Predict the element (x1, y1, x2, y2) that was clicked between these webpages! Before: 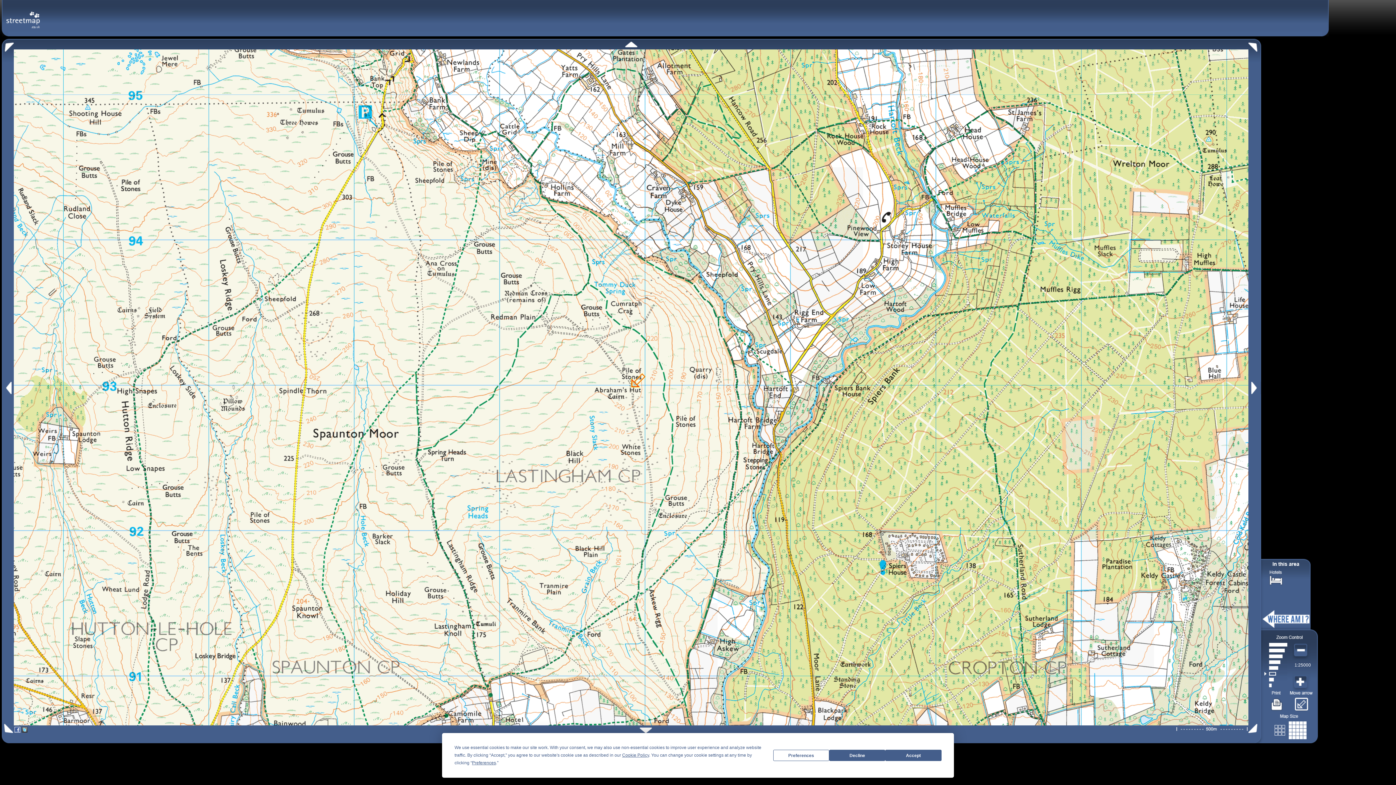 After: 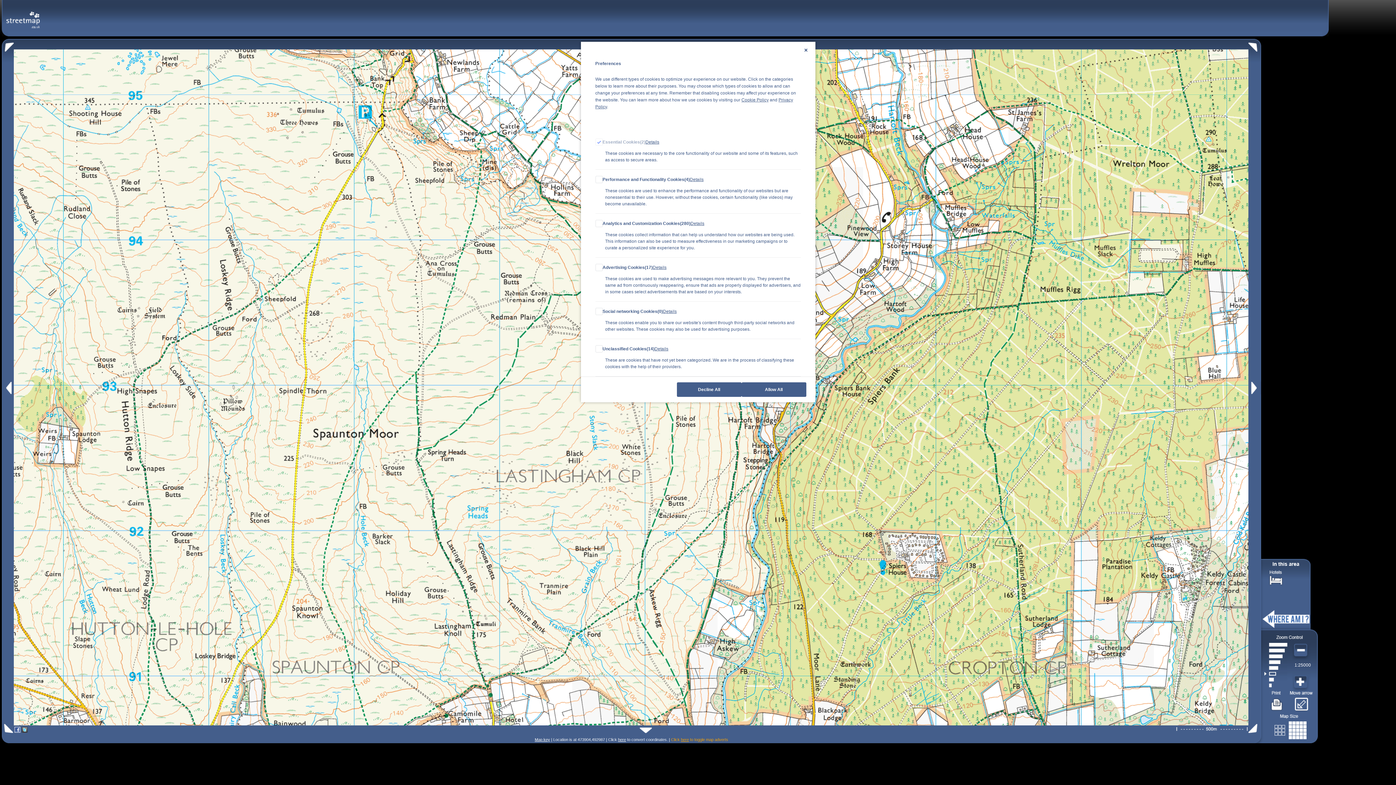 Action: bbox: (472, 760, 496, 765) label: Preferences